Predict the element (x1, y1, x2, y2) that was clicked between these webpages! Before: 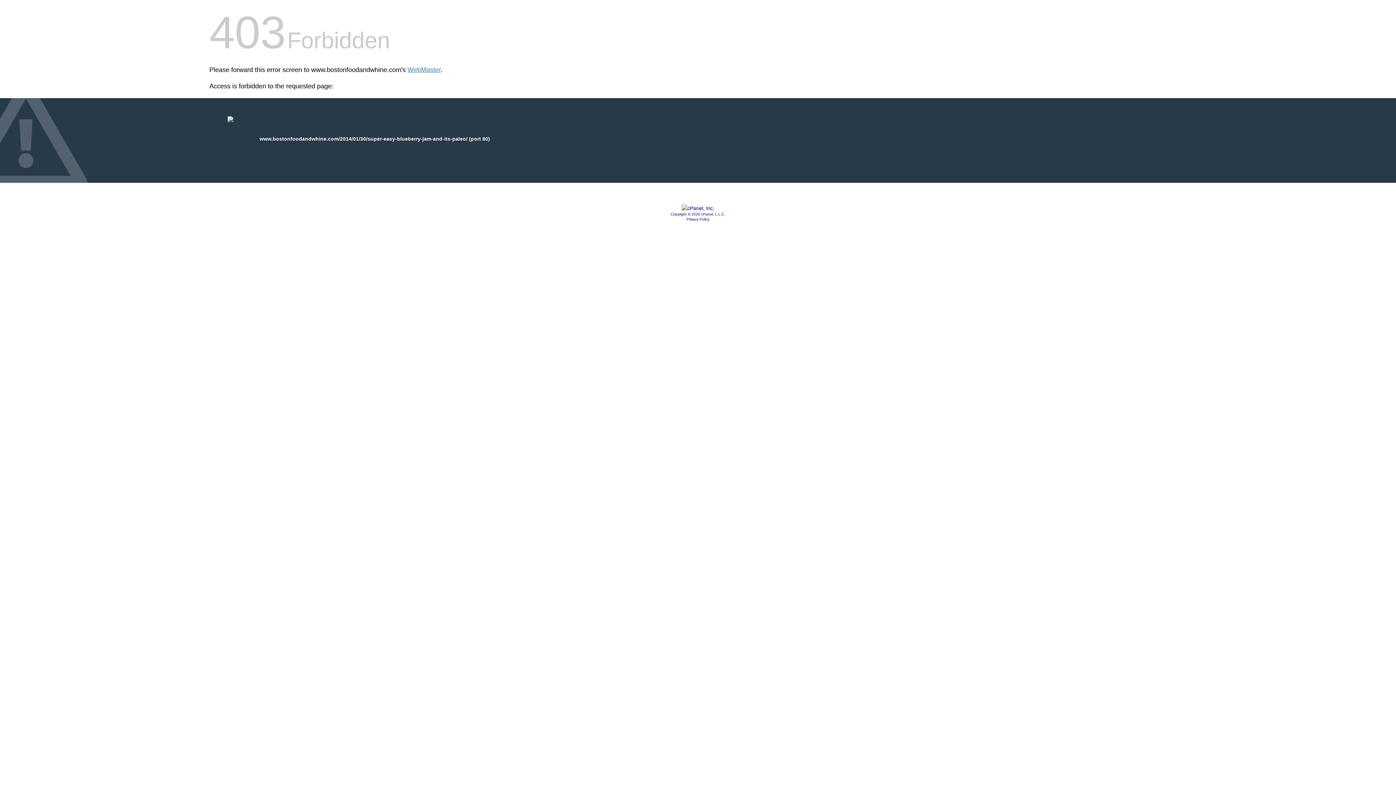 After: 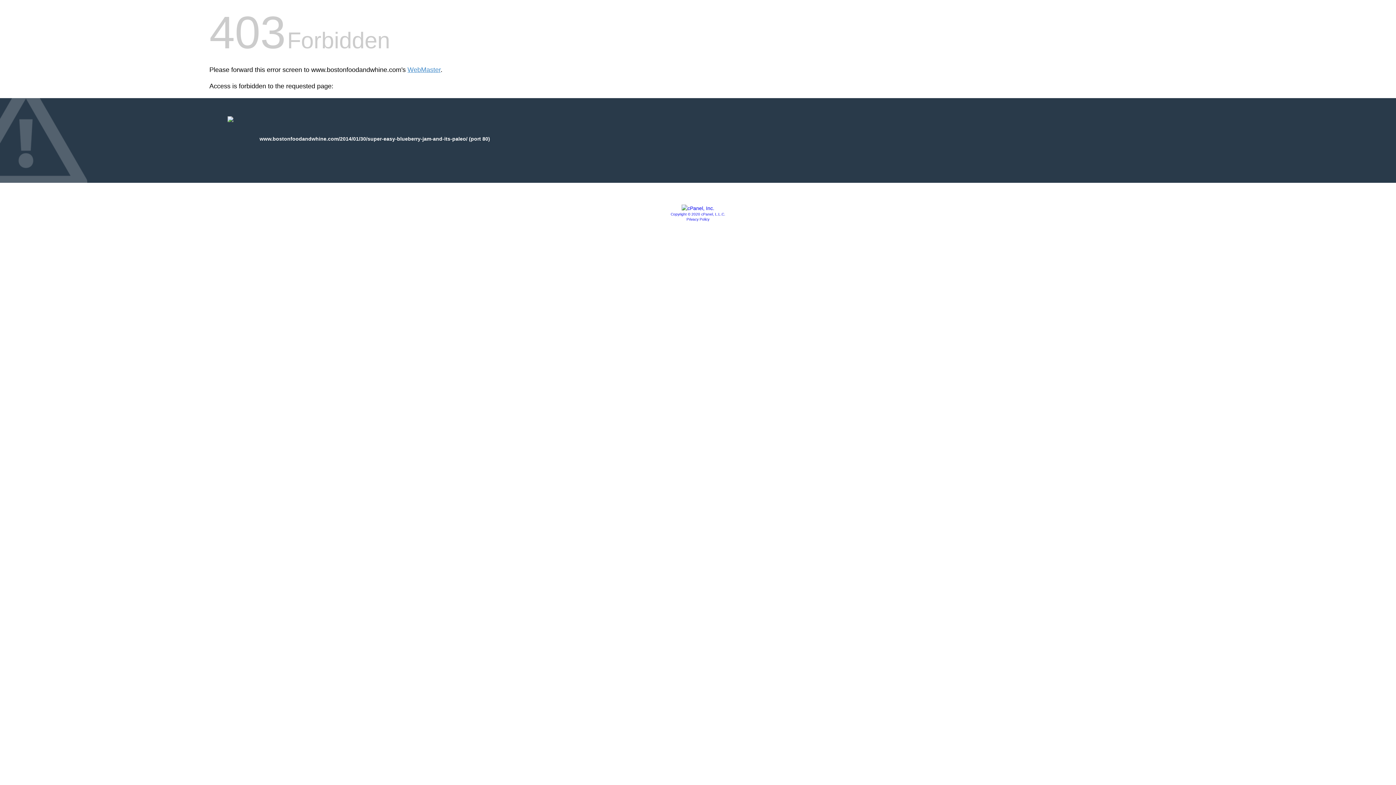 Action: bbox: (681, 205, 714, 211)